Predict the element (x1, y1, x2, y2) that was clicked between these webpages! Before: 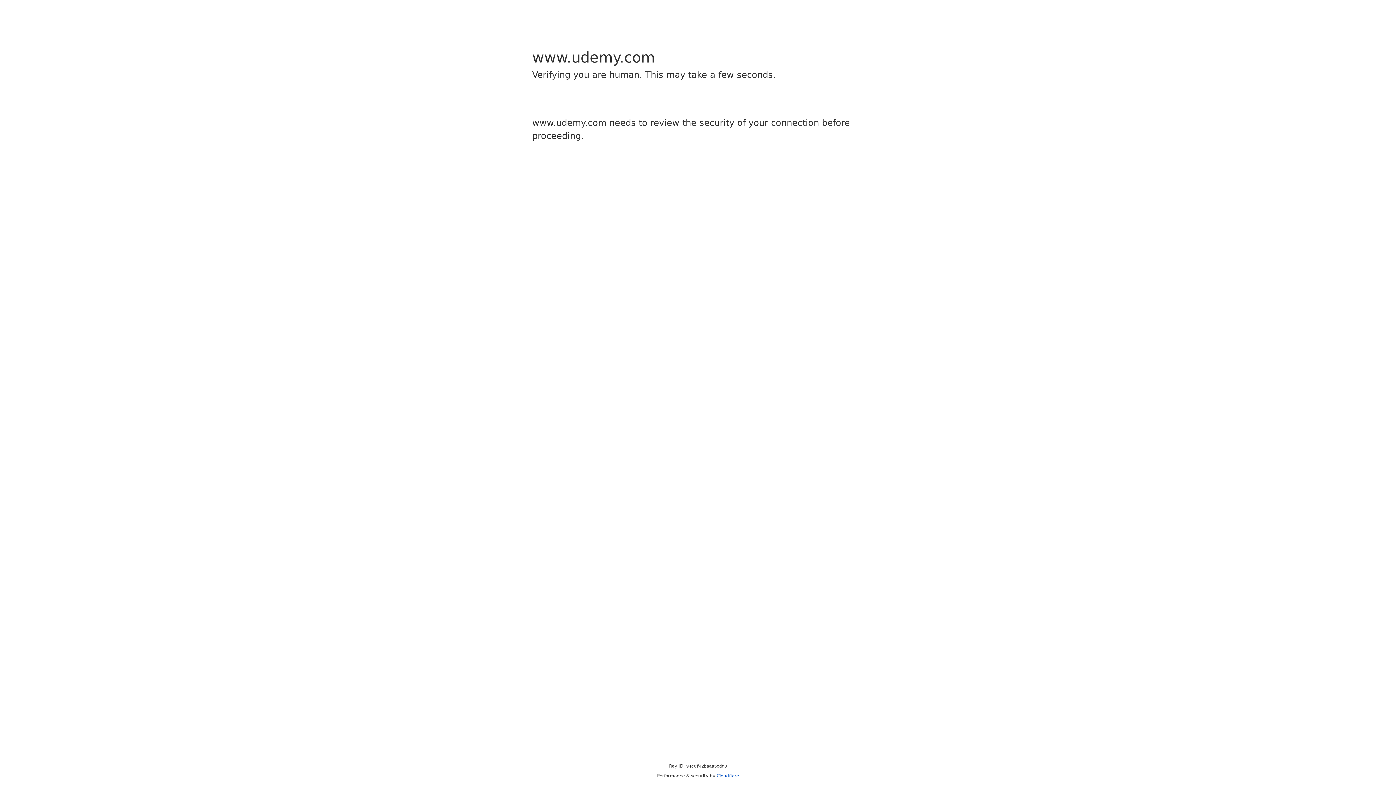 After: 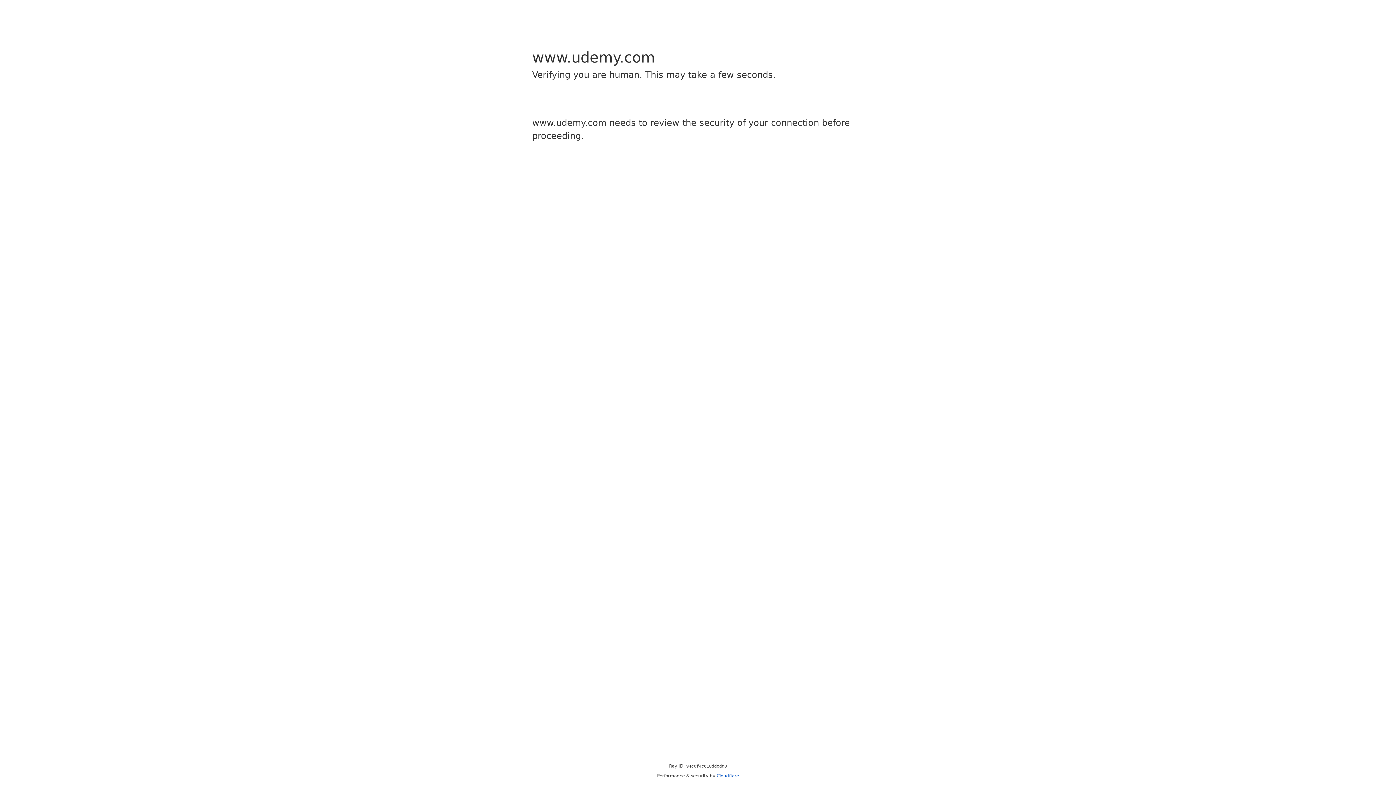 Action: bbox: (716, 773, 739, 778) label: Cloudflare